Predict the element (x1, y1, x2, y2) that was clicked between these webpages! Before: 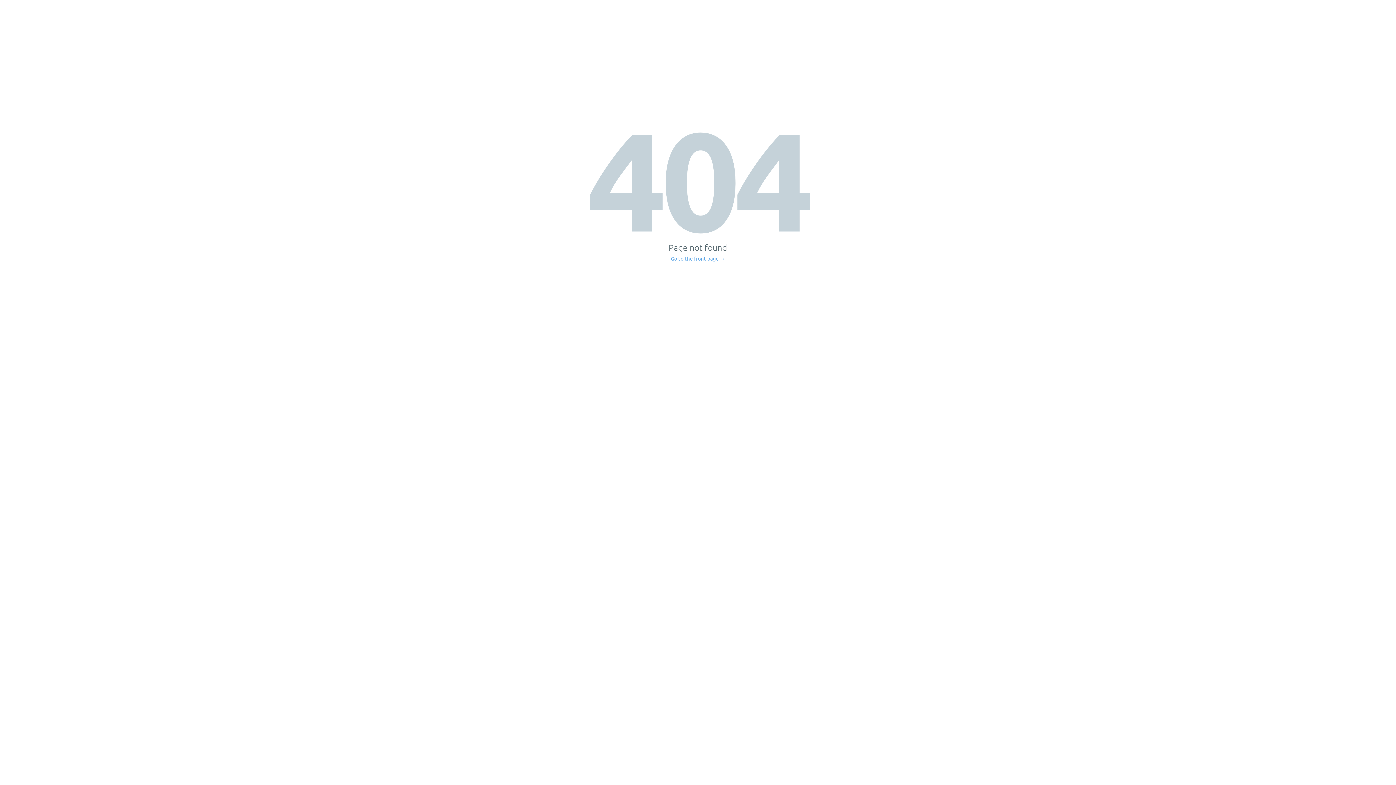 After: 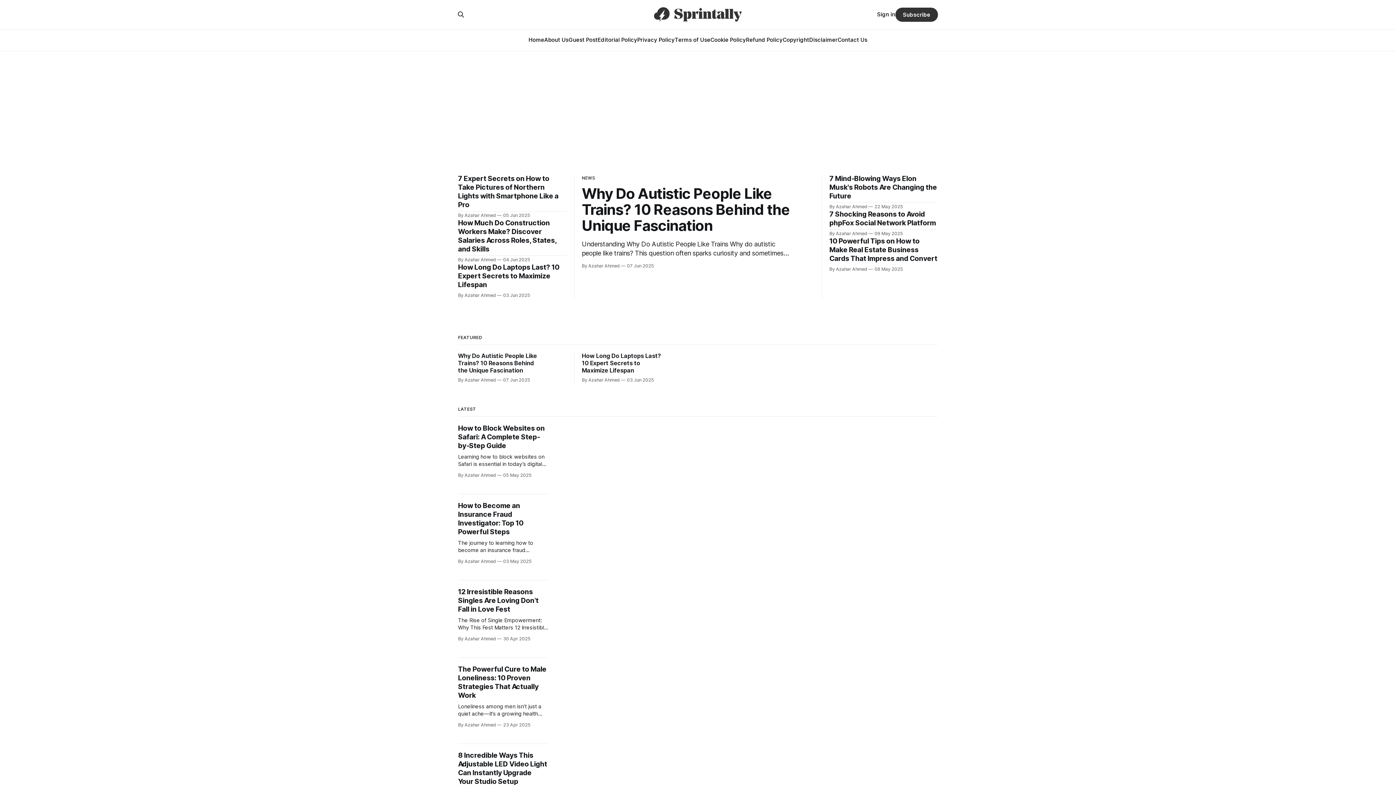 Action: label: Go to the front page → bbox: (671, 256, 725, 261)